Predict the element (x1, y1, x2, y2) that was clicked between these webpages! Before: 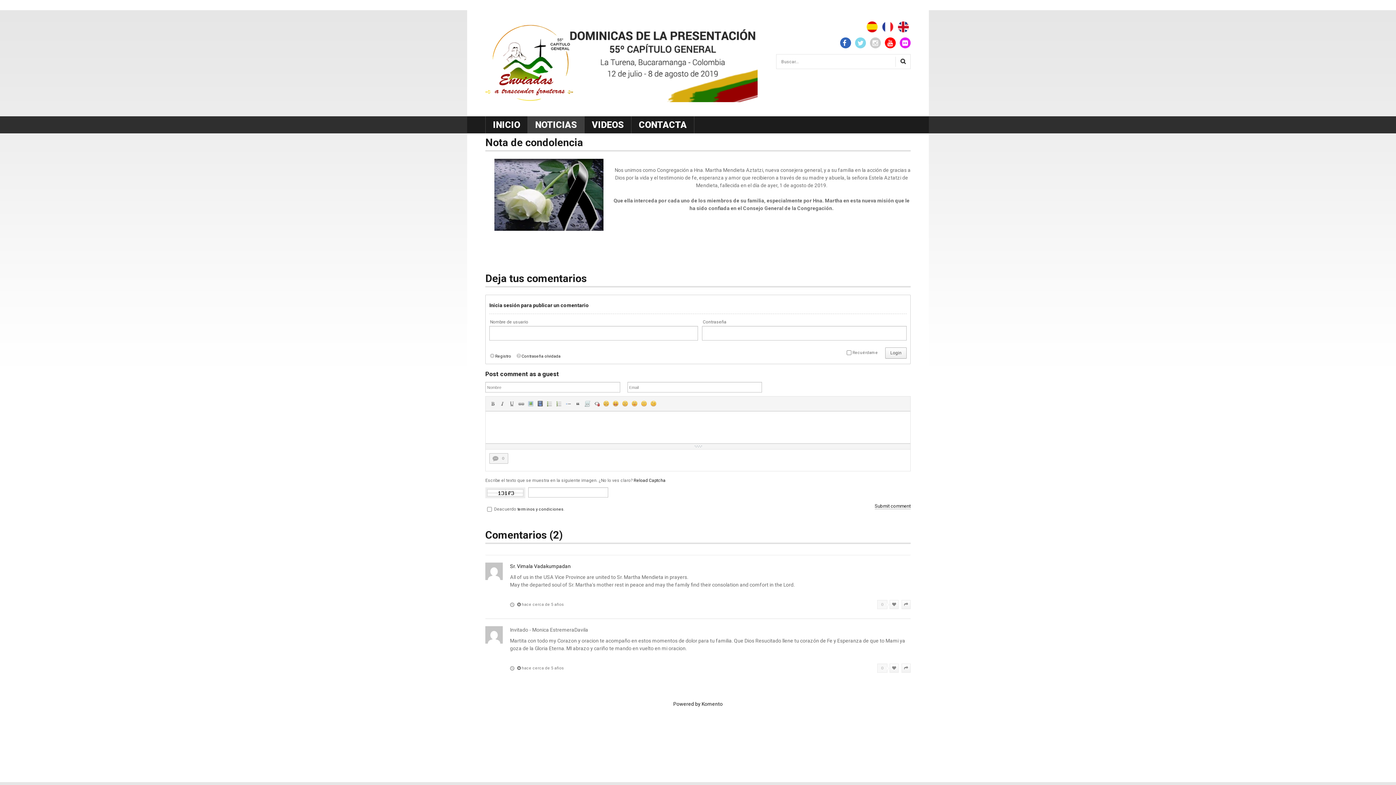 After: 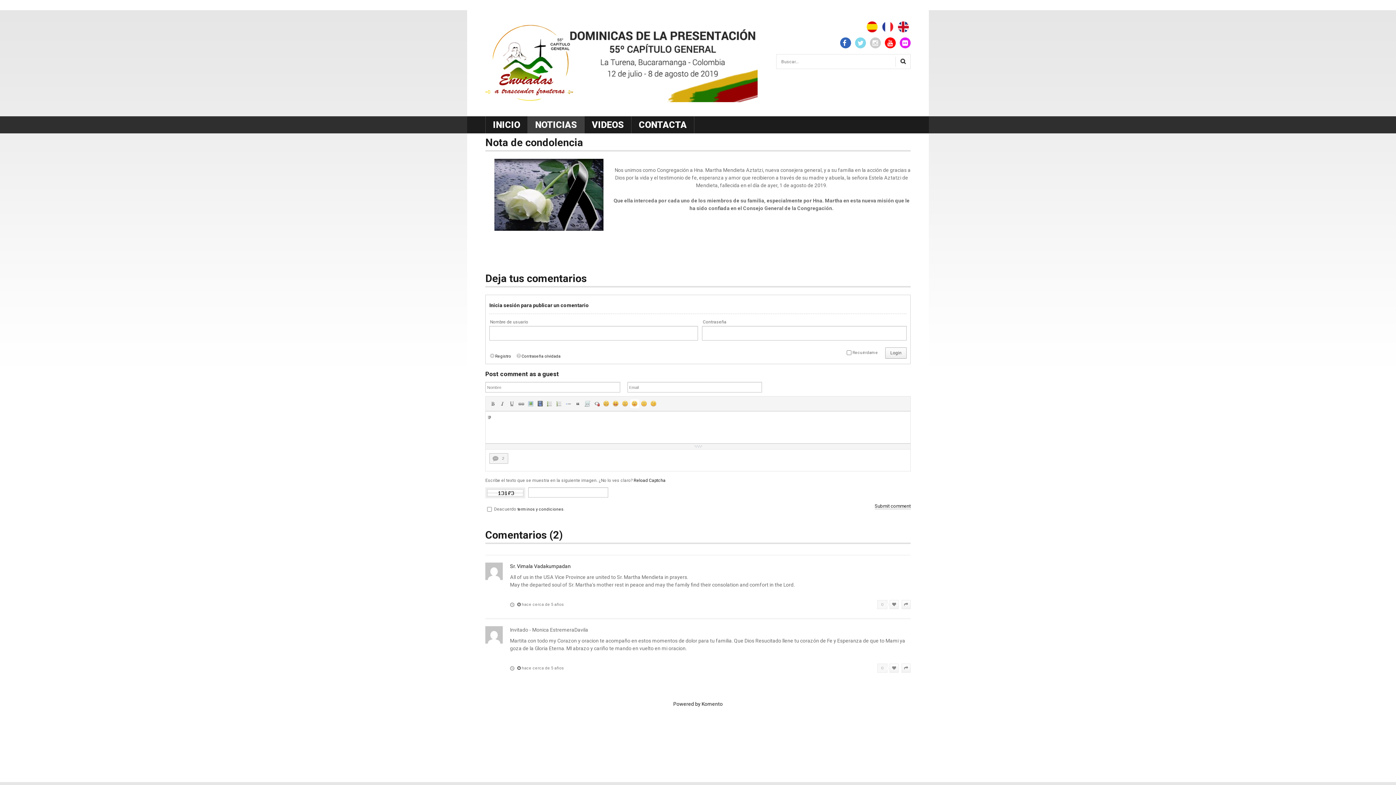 Action: bbox: (630, 399, 639, 408) label: Tongue